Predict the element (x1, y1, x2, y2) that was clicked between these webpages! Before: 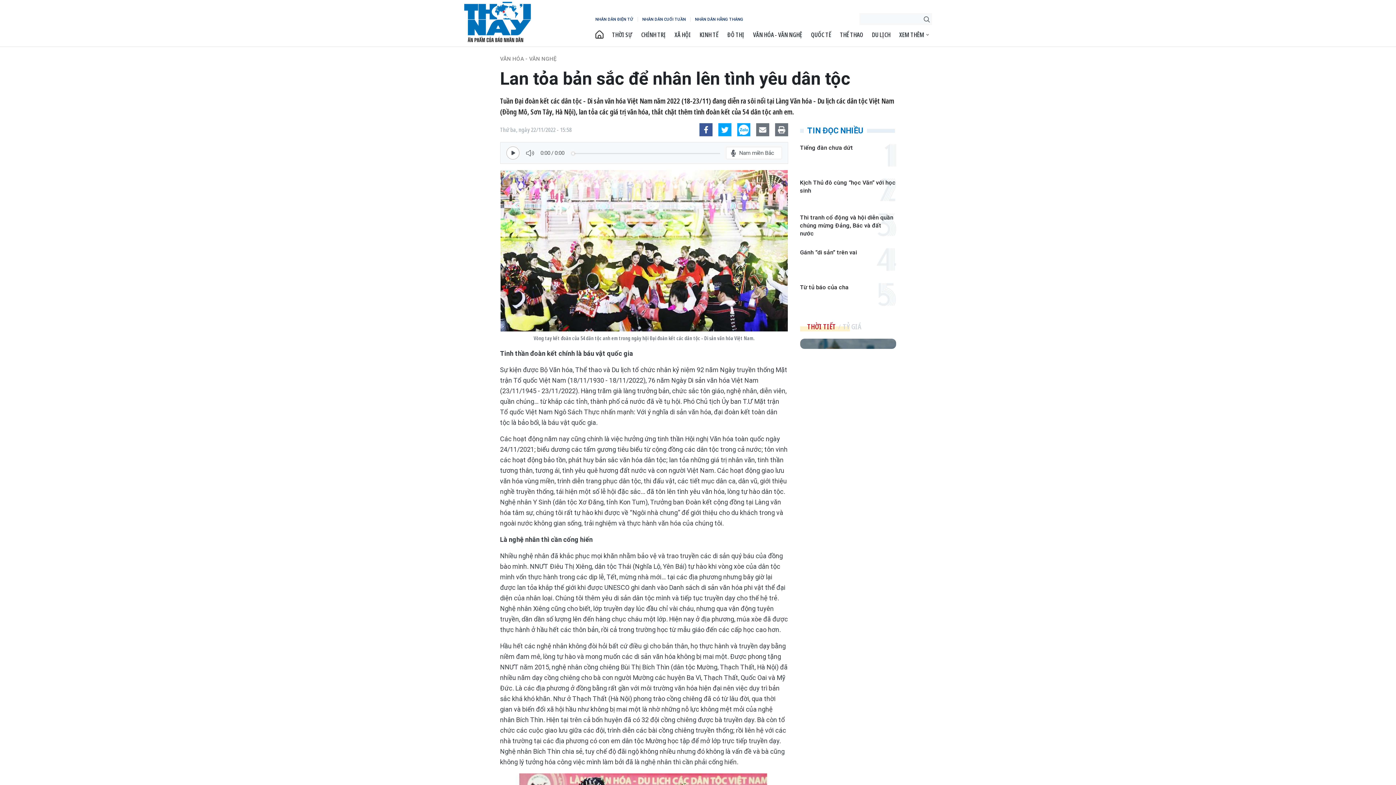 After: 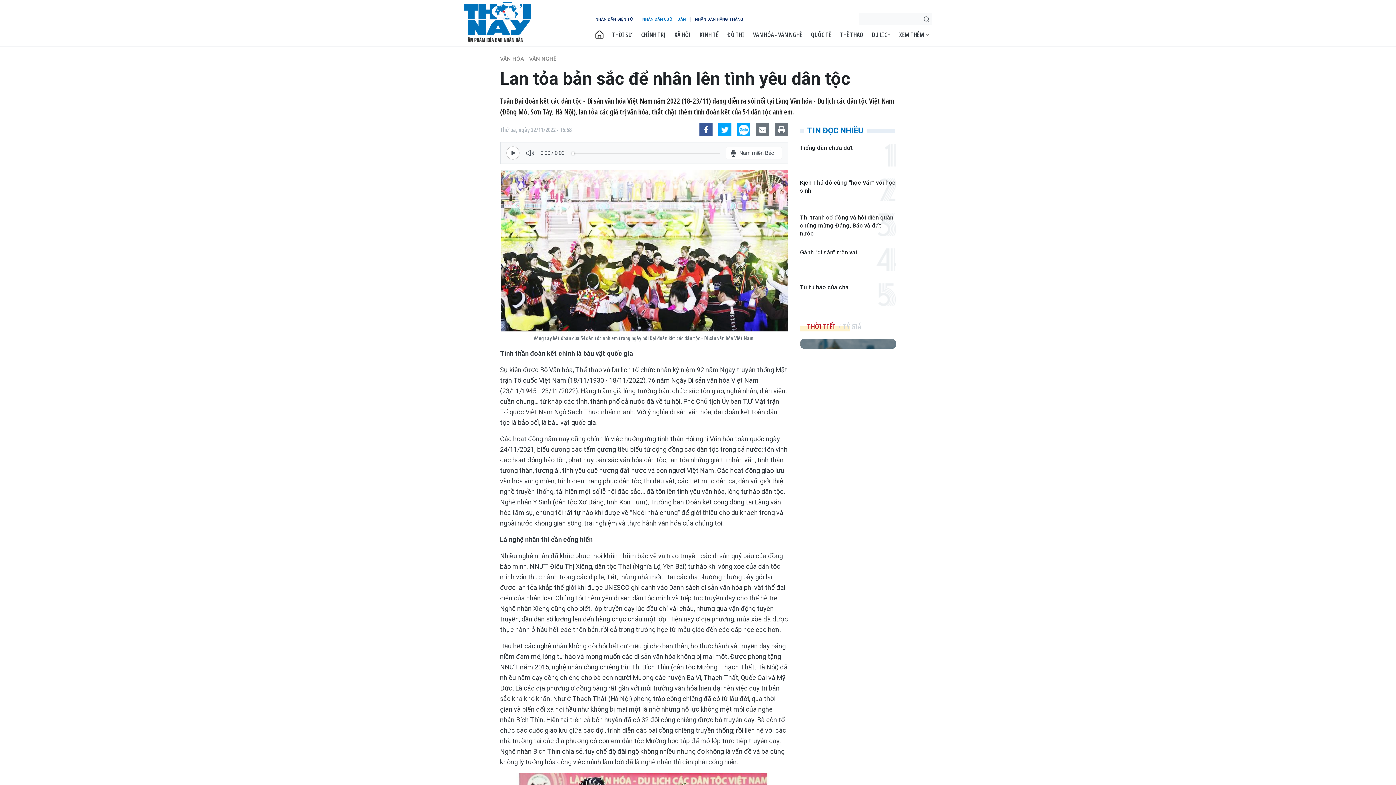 Action: bbox: (637, 17, 686, 21) label: NHÂN DÂN CUỐI TUẦN